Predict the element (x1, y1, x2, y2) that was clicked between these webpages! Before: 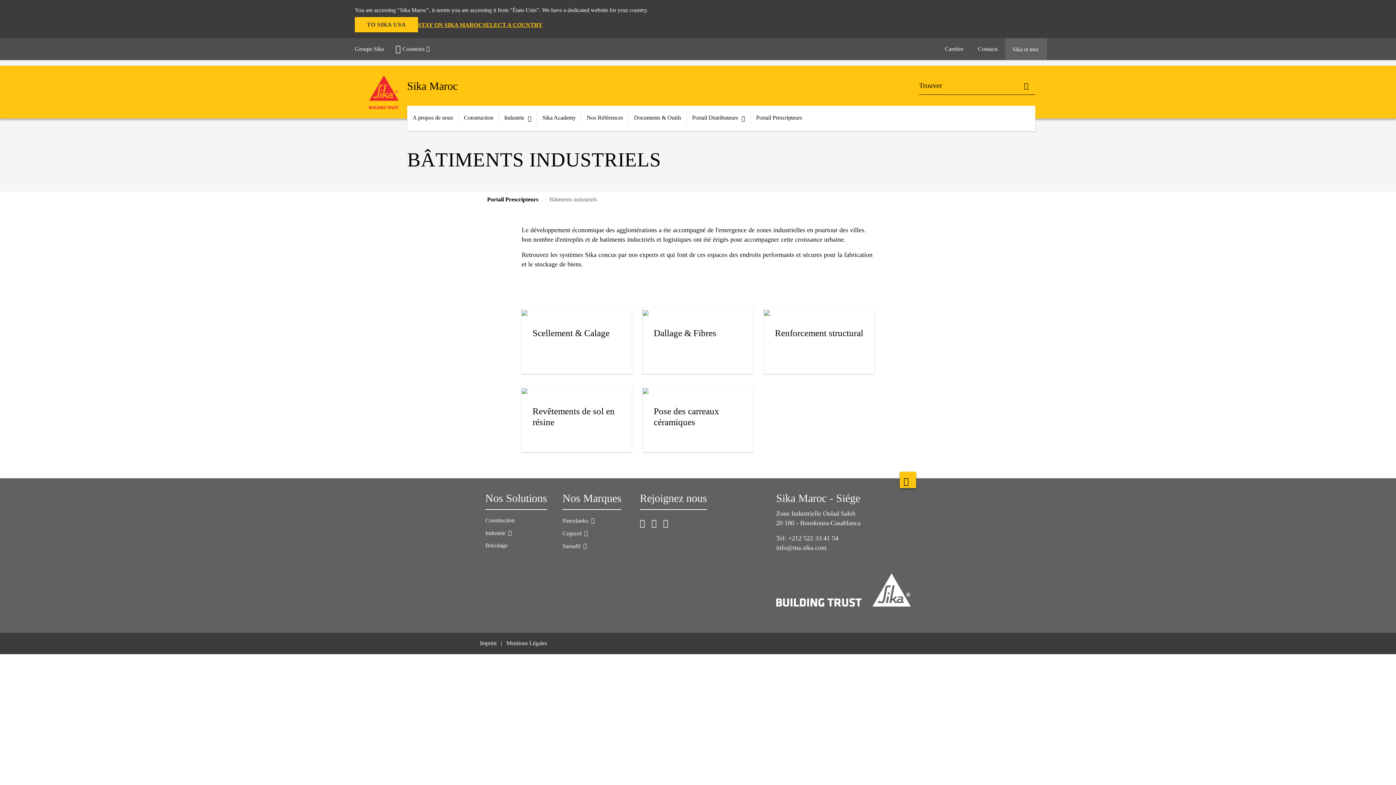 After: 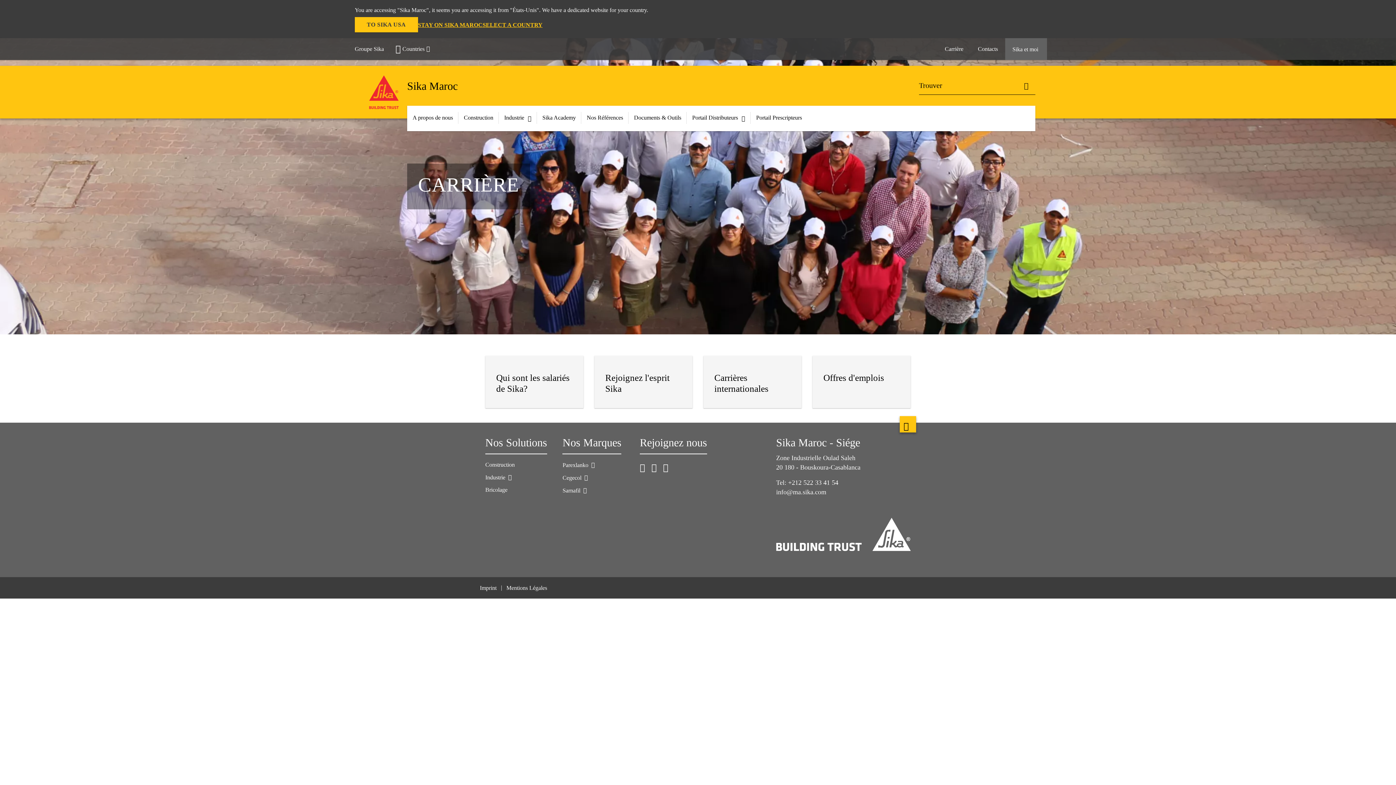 Action: bbox: (937, 38, 970, 60) label: Carrière